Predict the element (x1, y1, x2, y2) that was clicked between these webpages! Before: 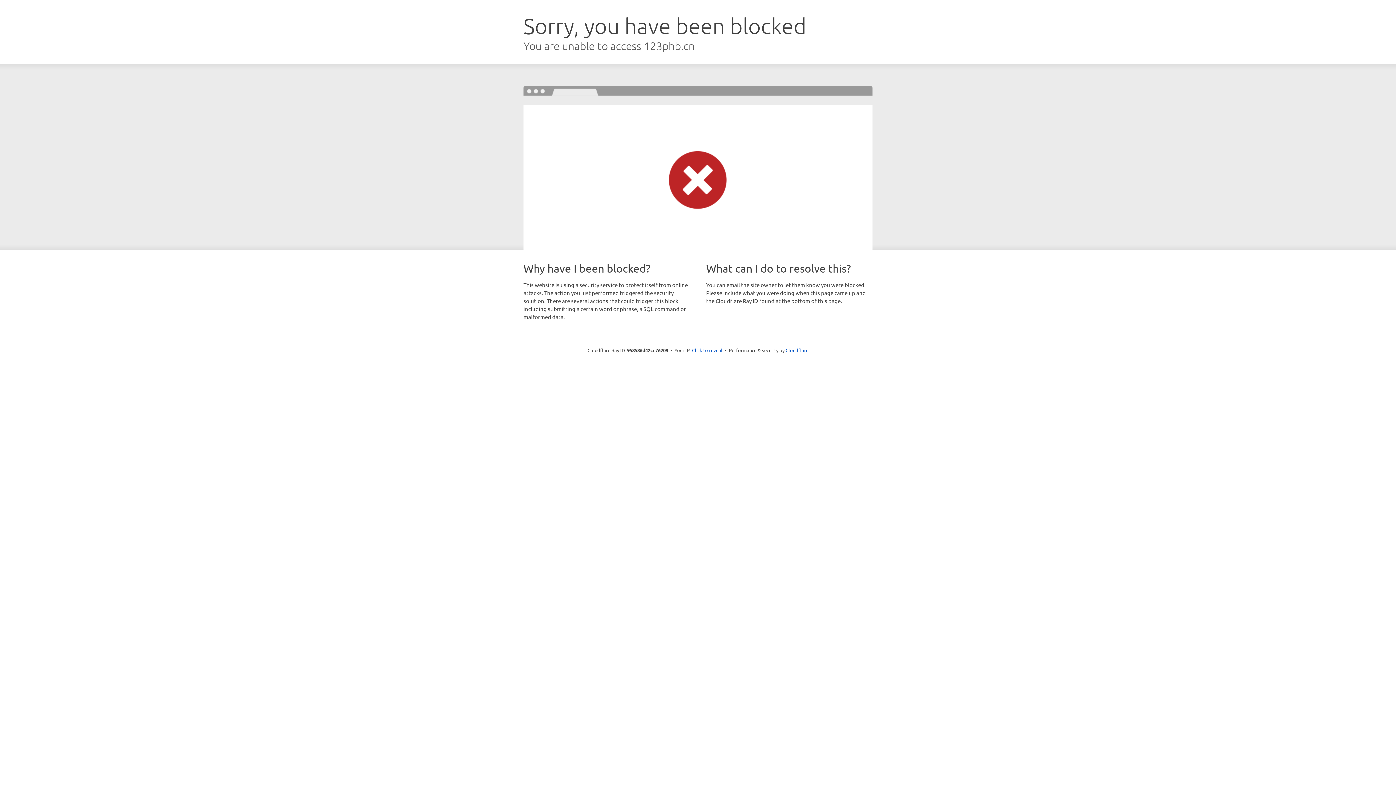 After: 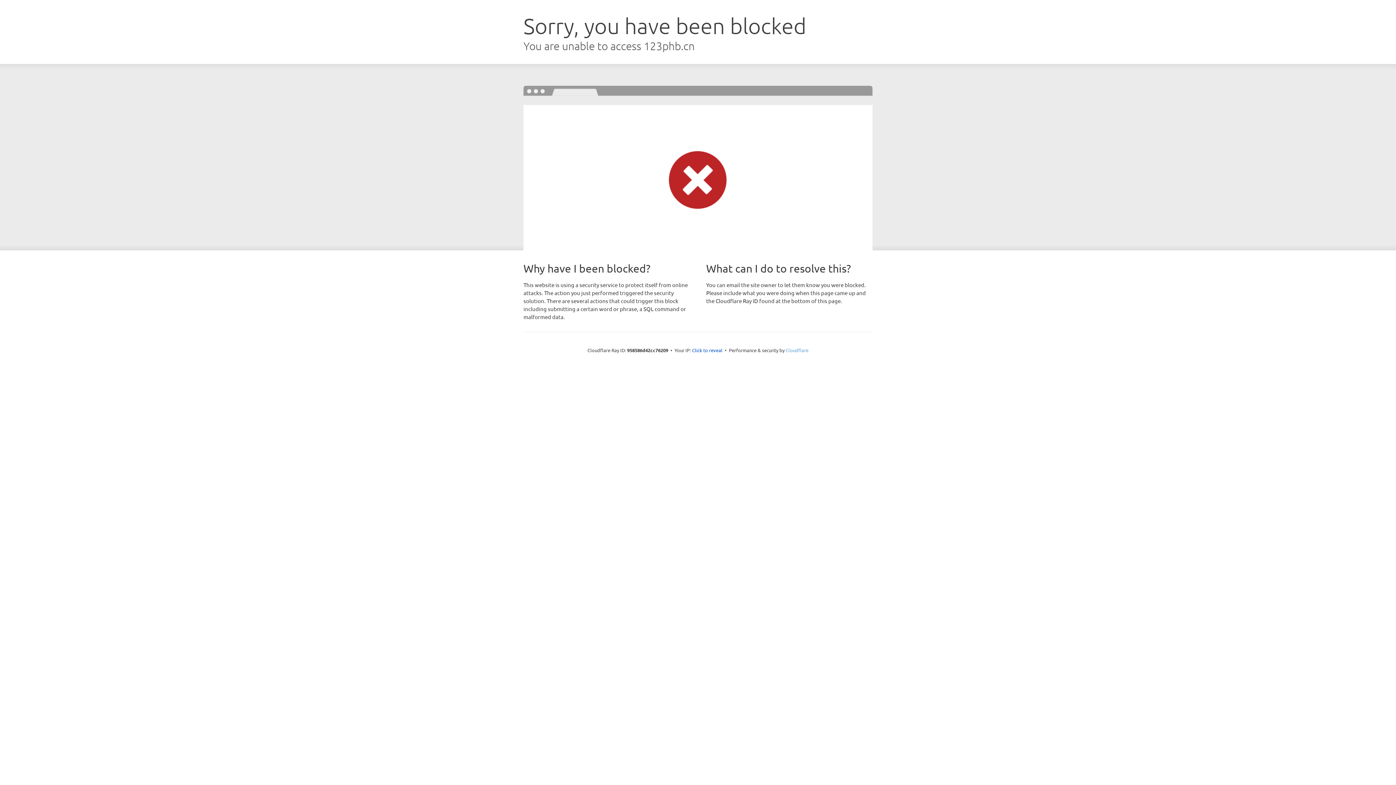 Action: bbox: (785, 347, 808, 353) label: Cloudflare